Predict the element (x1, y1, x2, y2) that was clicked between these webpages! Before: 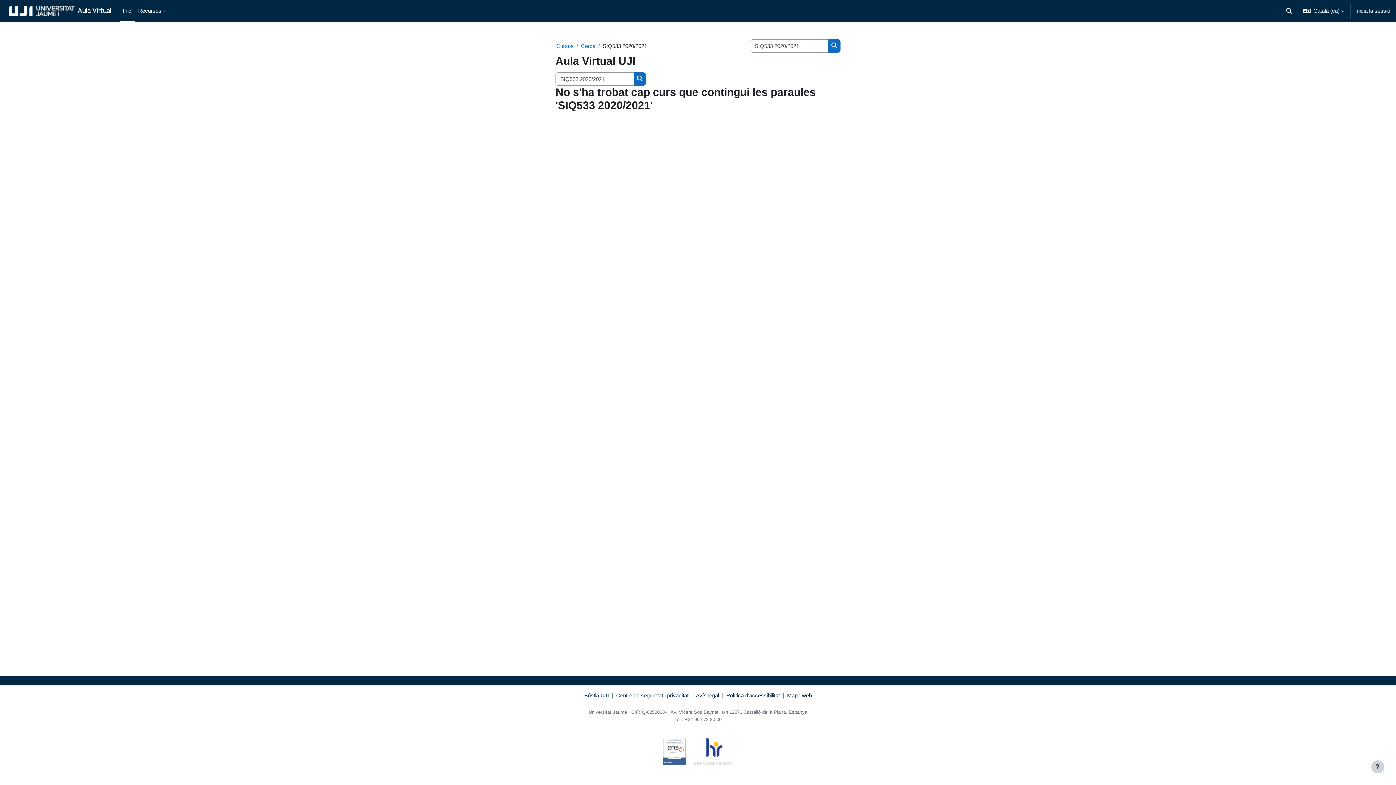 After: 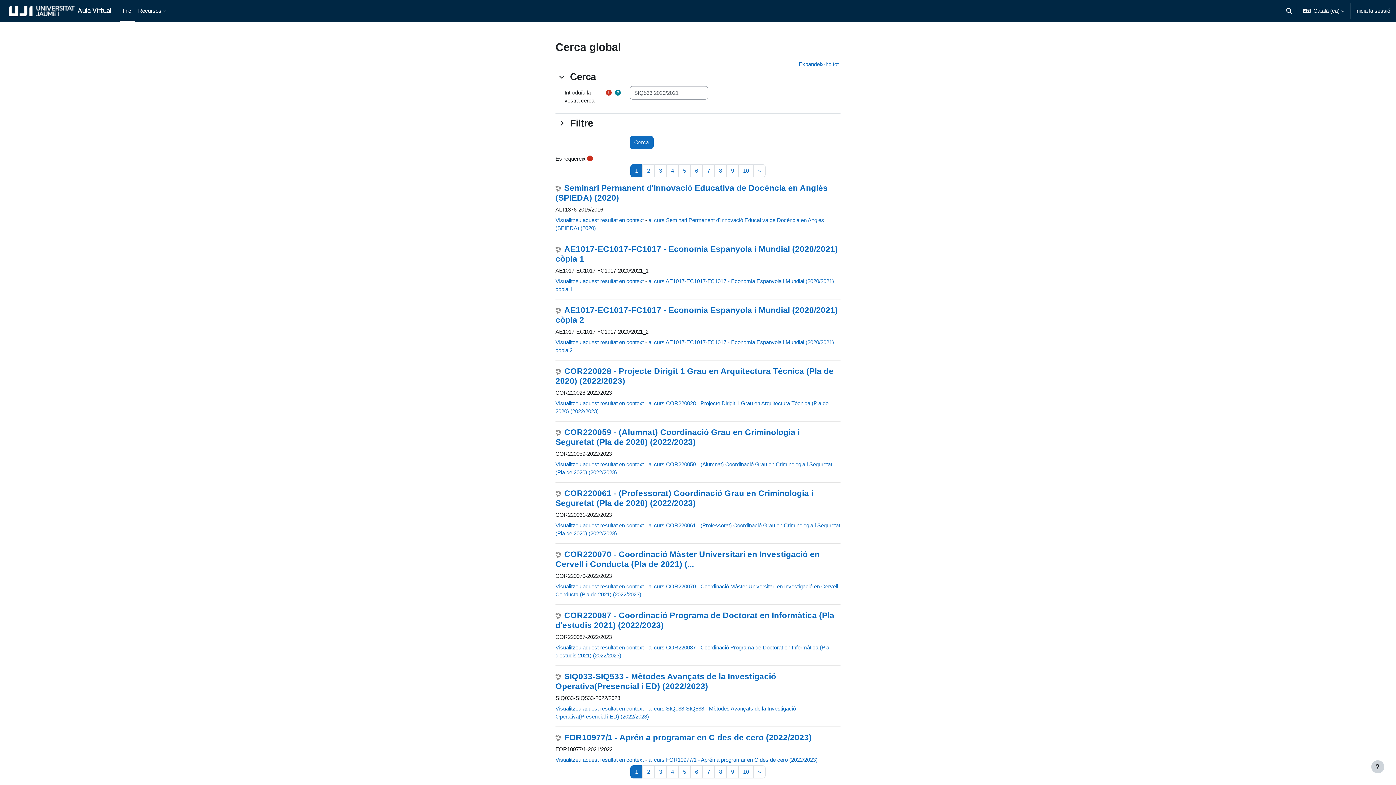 Action: label: Cerca cursos bbox: (633, 72, 646, 85)